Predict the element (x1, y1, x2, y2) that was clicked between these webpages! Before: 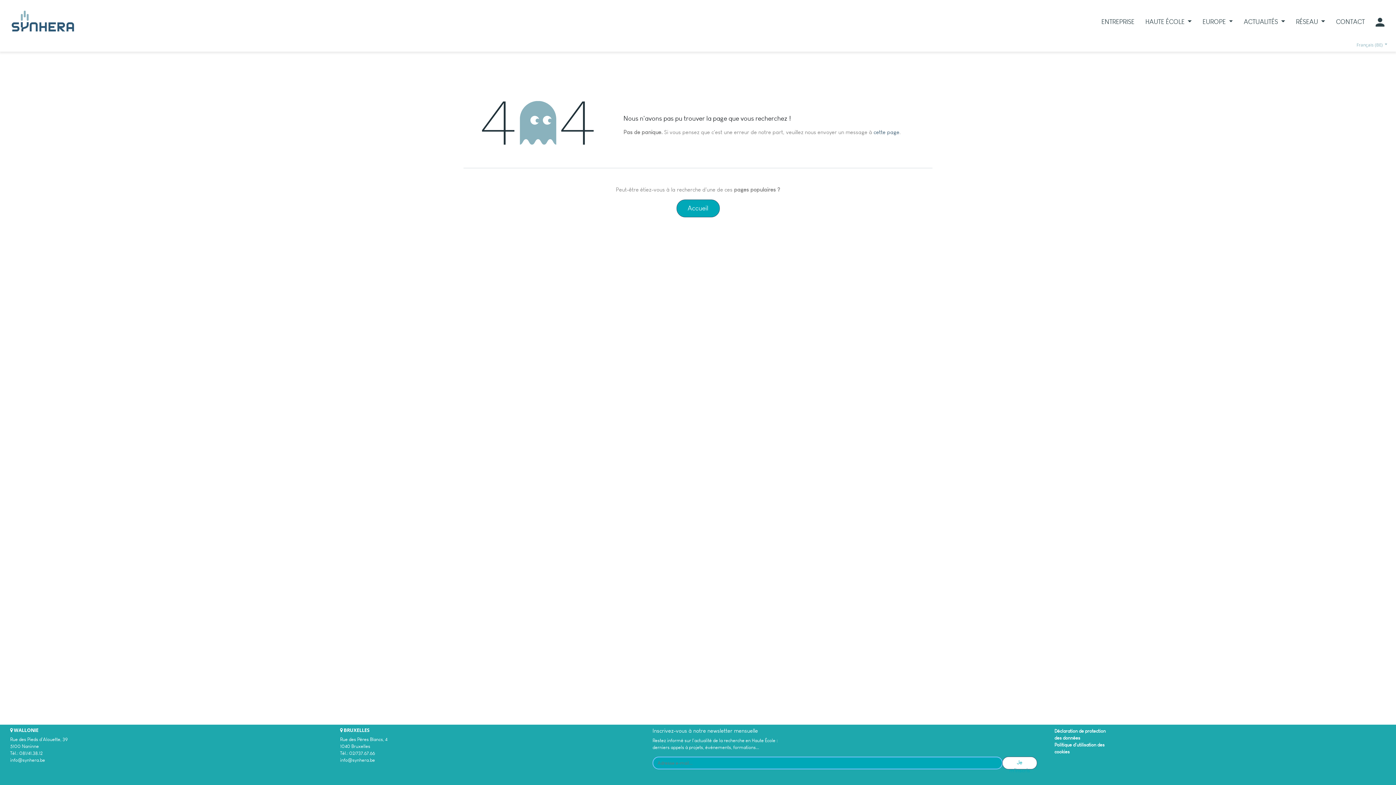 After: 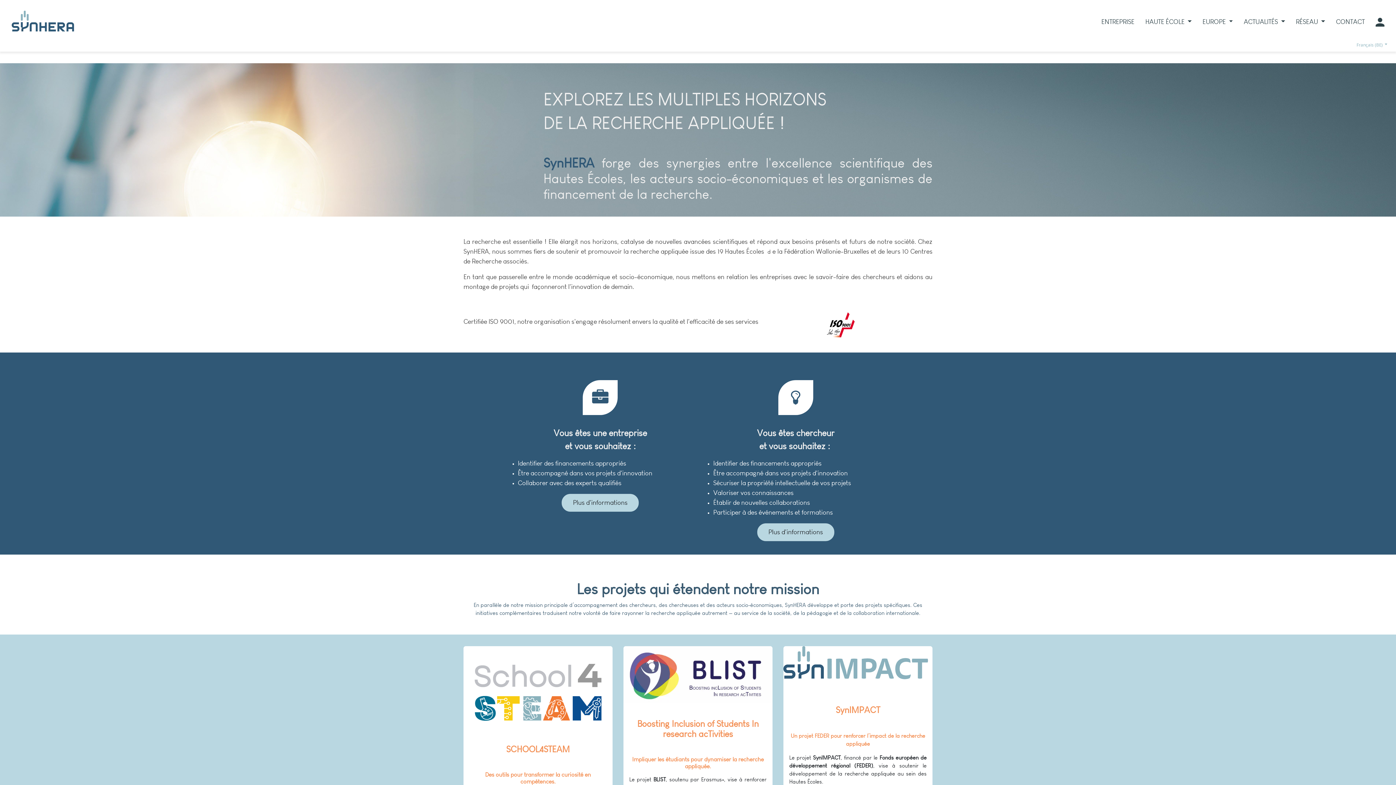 Action: bbox: (676, 199, 719, 217) label: Accueil